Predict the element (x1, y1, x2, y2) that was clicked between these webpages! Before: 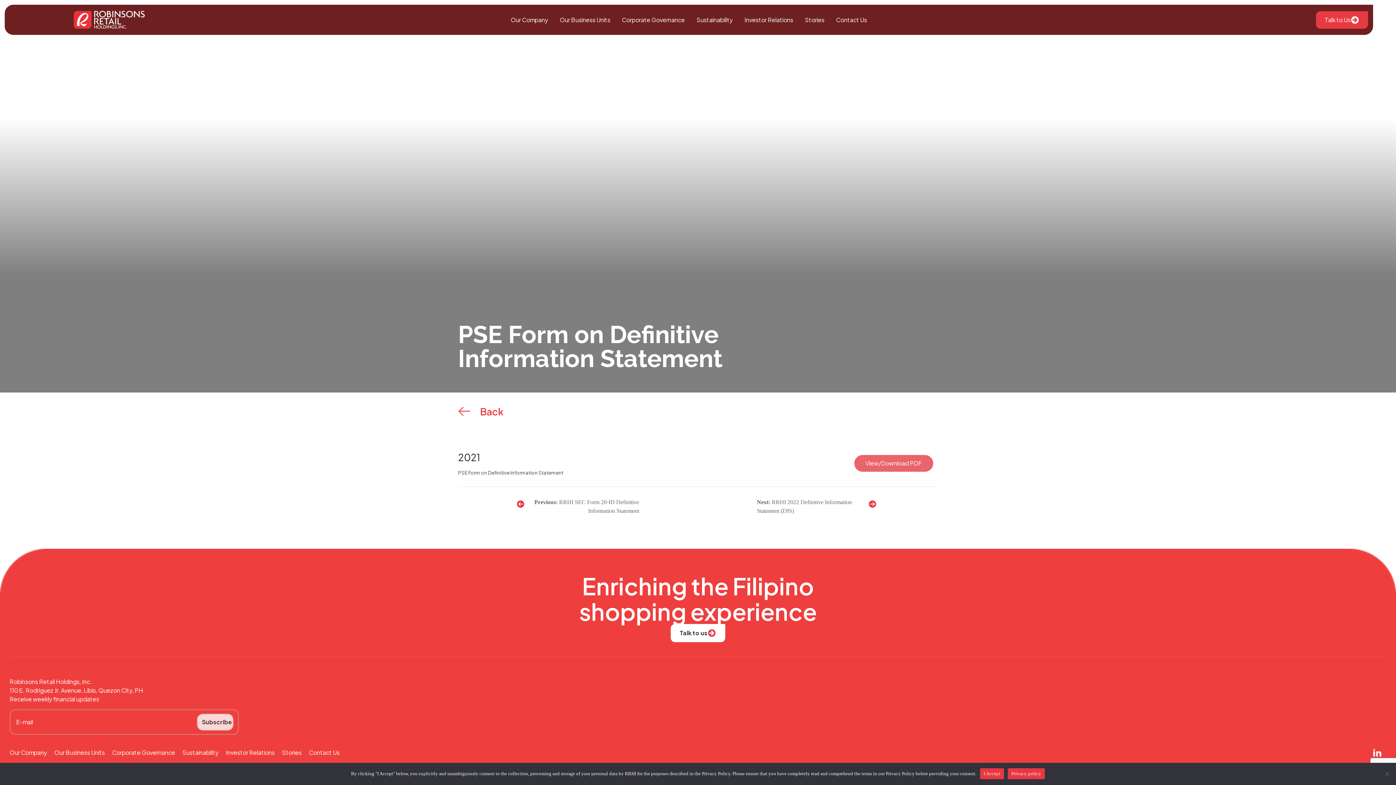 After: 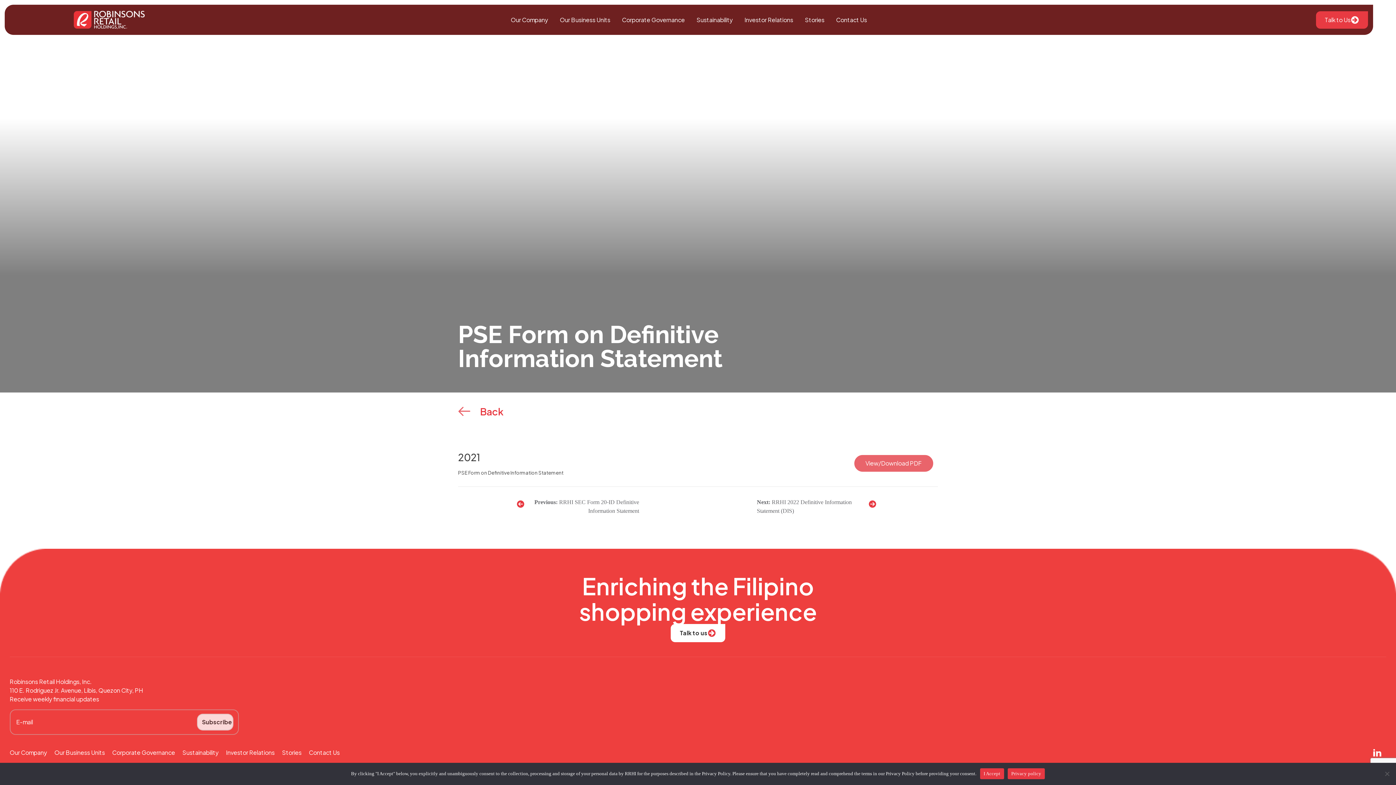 Action: bbox: (1346, 743, 1364, 762)